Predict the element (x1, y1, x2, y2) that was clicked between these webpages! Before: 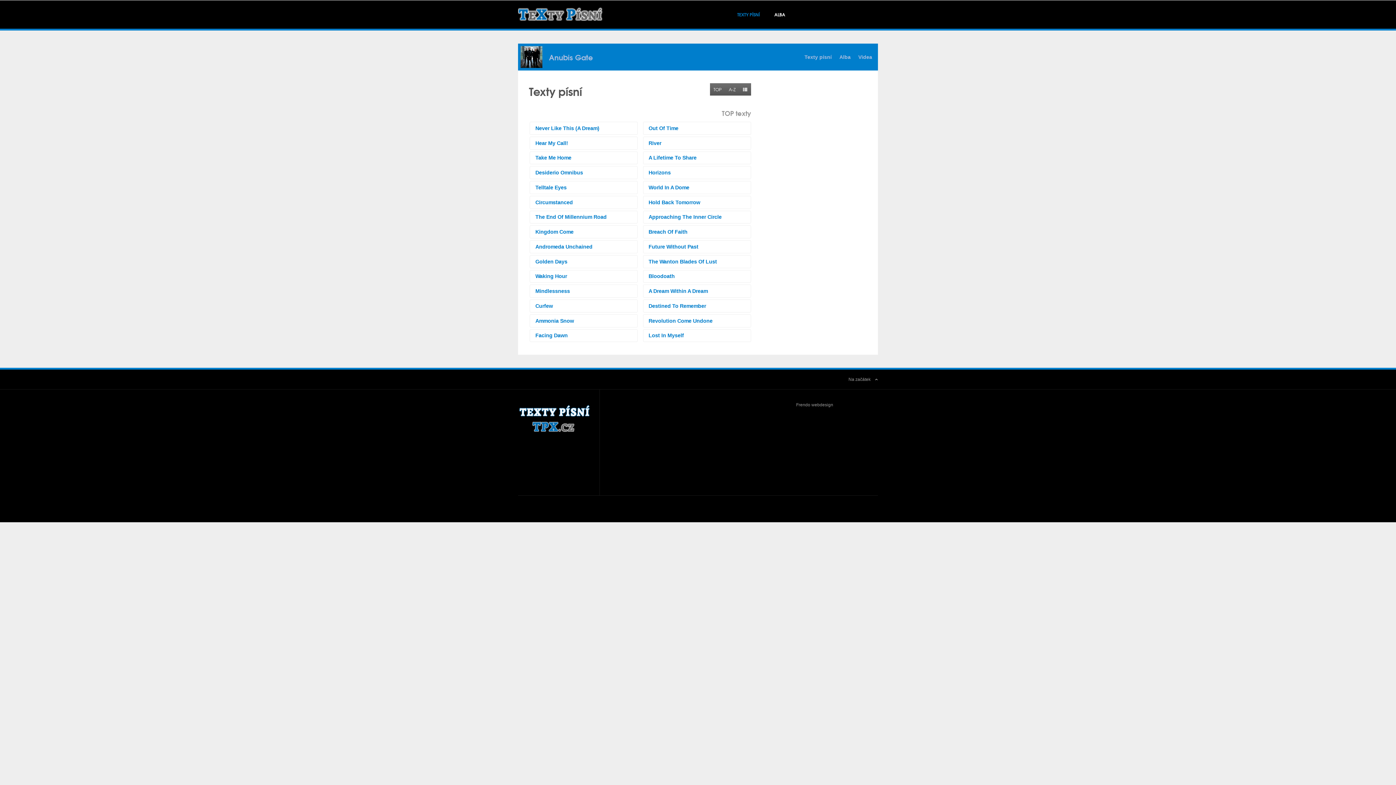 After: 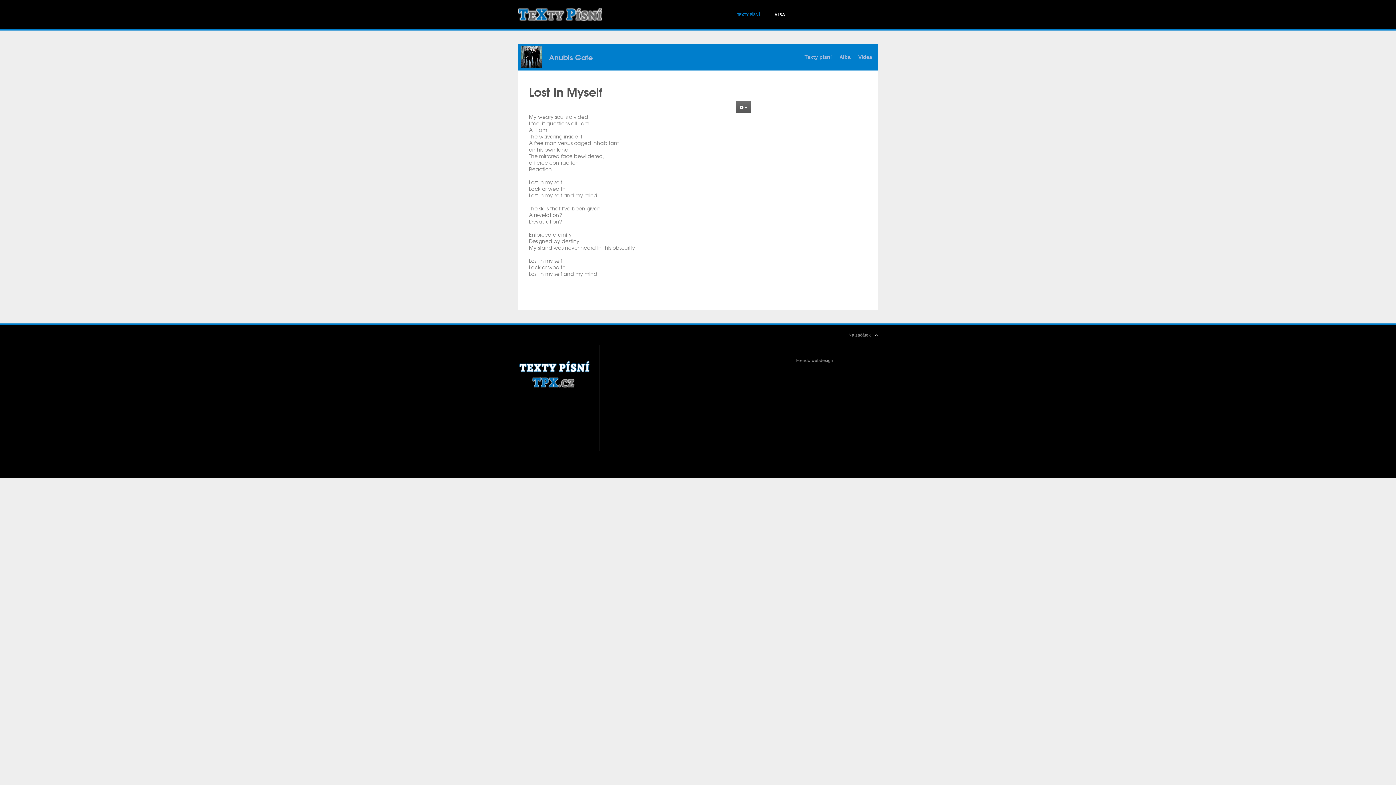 Action: label: Lost In Myself bbox: (643, 329, 751, 342)